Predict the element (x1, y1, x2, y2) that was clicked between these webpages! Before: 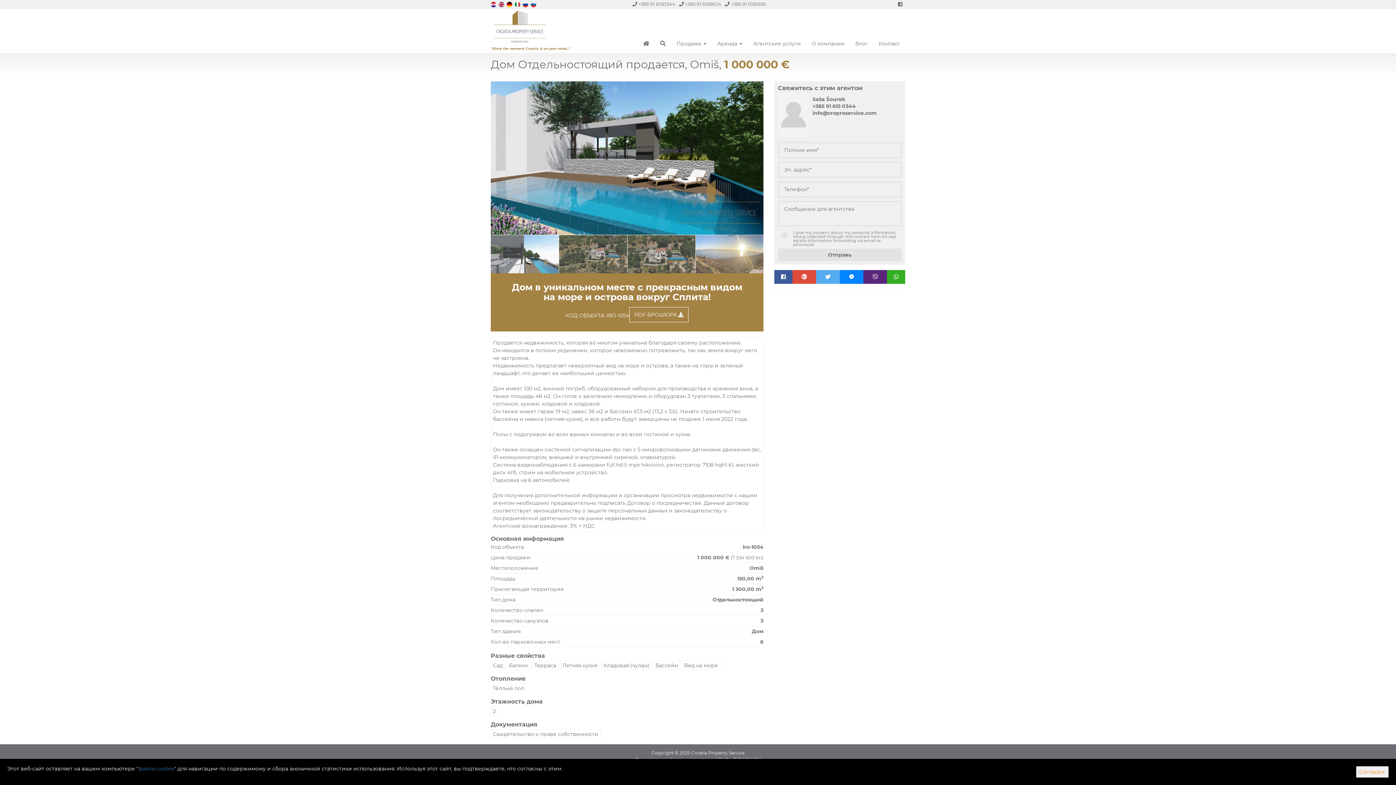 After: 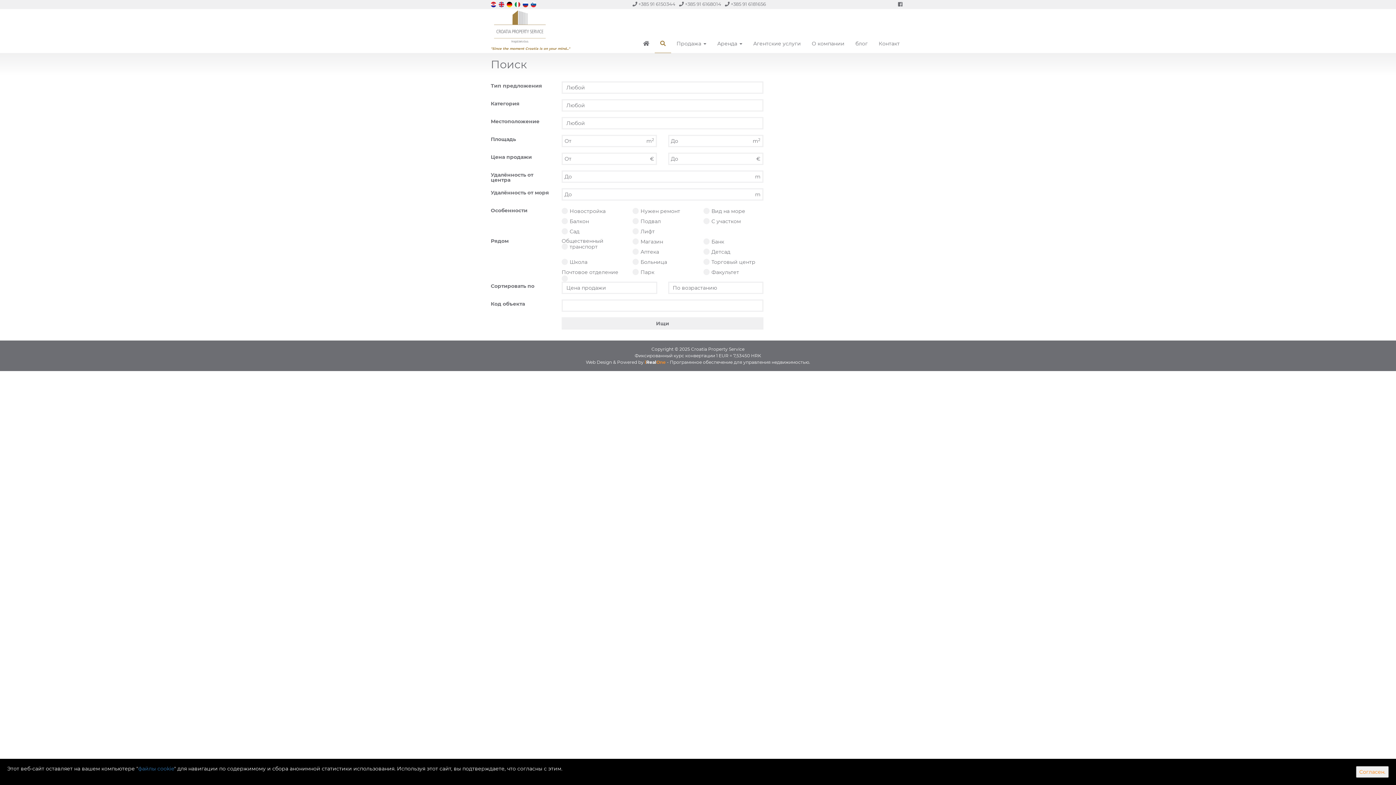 Action: bbox: (654, 34, 671, 53)